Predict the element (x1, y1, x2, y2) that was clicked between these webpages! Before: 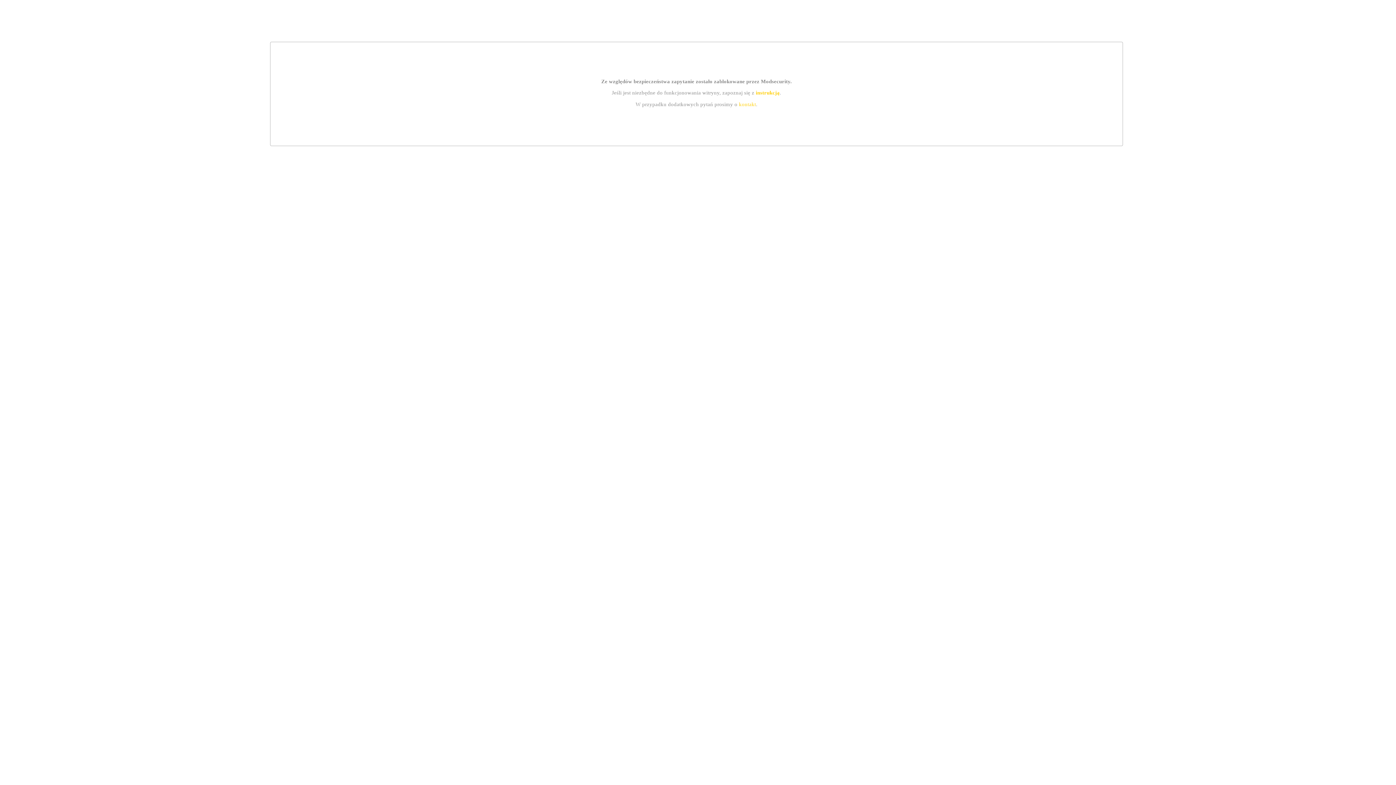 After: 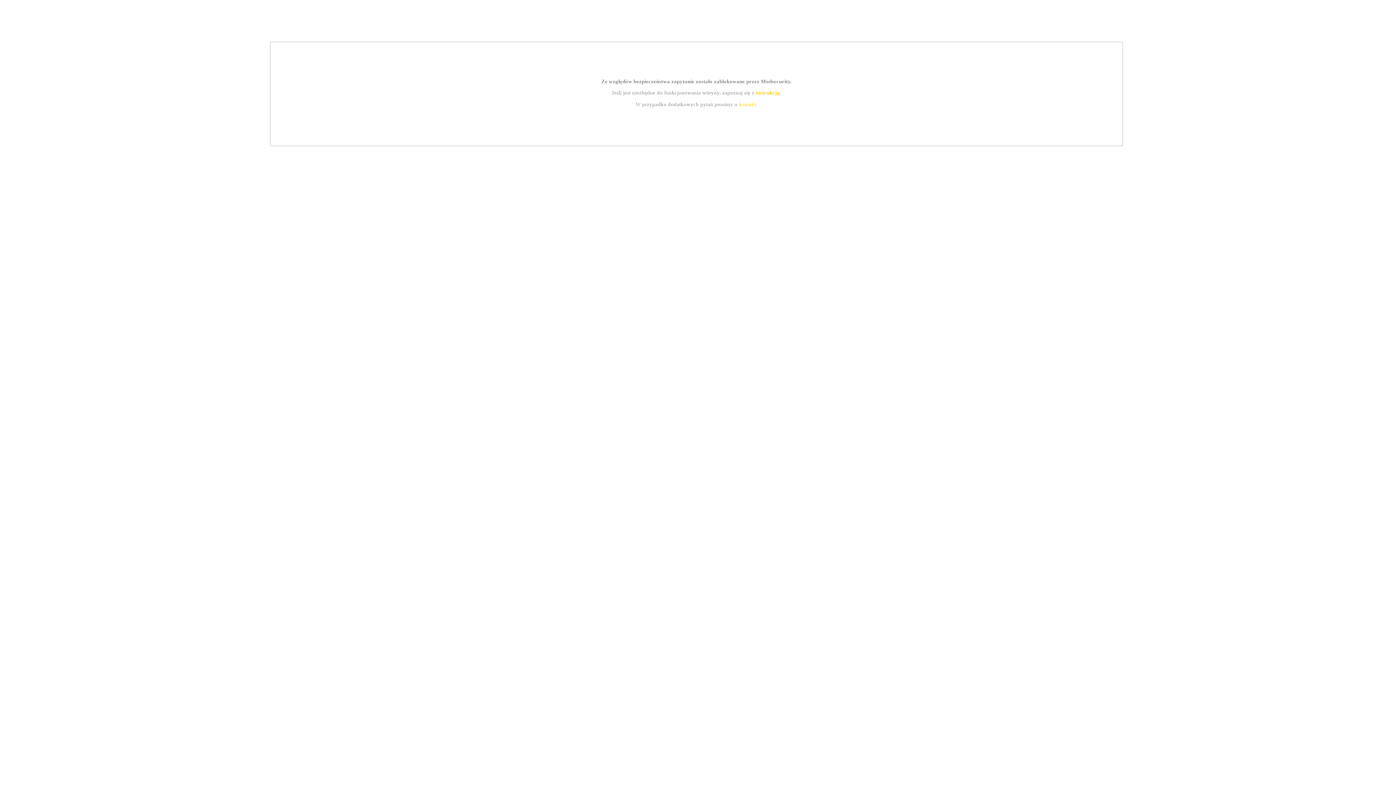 Action: label: kontakt bbox: (739, 101, 756, 107)